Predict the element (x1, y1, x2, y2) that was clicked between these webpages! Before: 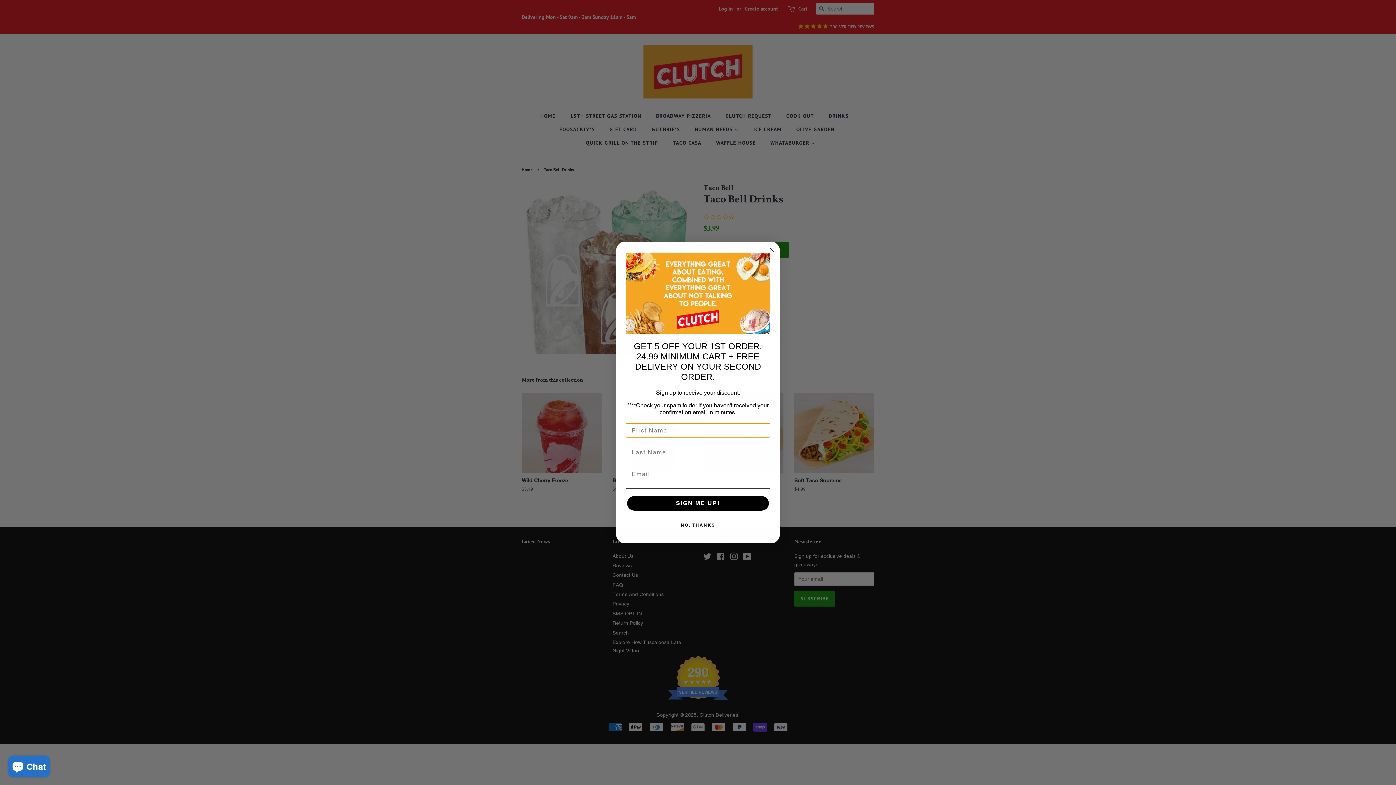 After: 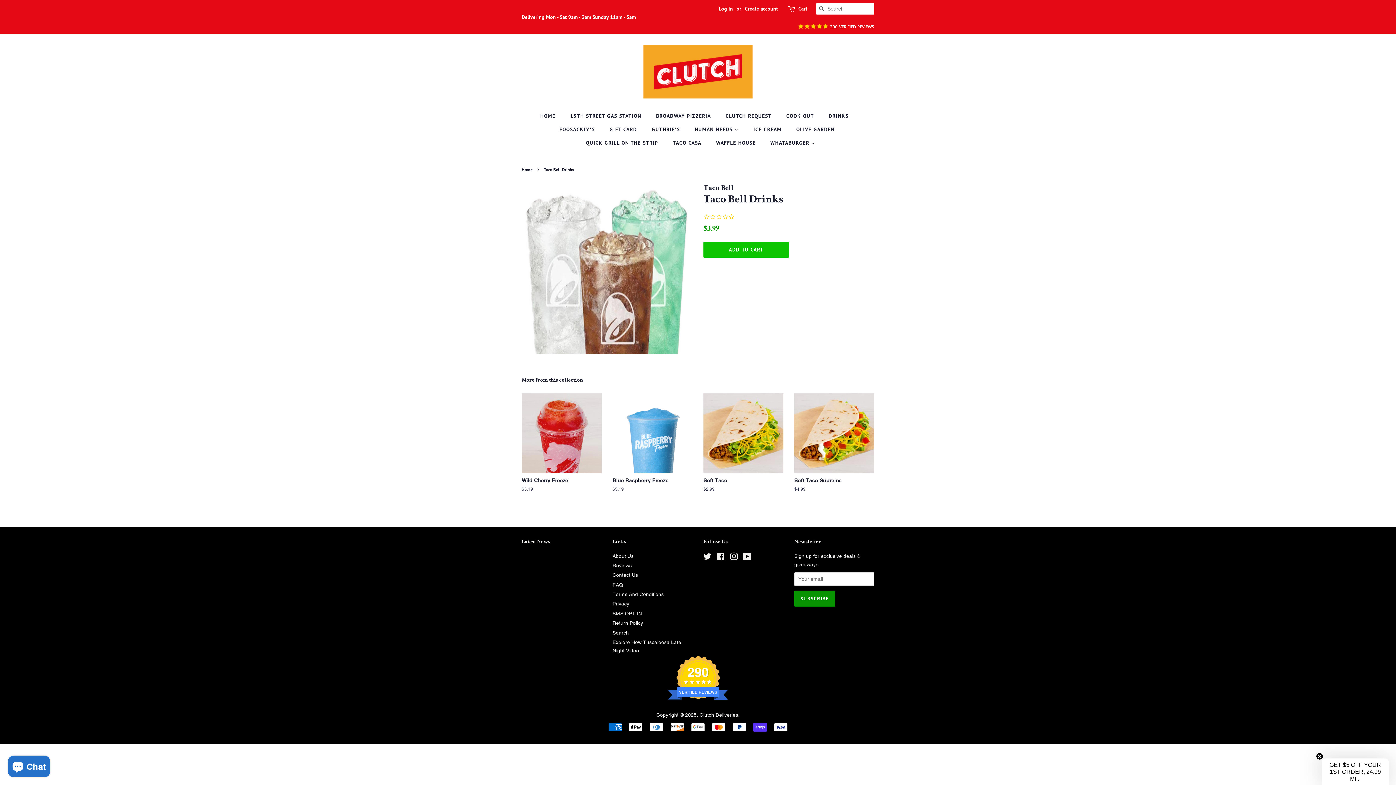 Action: label: Close dialog bbox: (767, 245, 776, 254)